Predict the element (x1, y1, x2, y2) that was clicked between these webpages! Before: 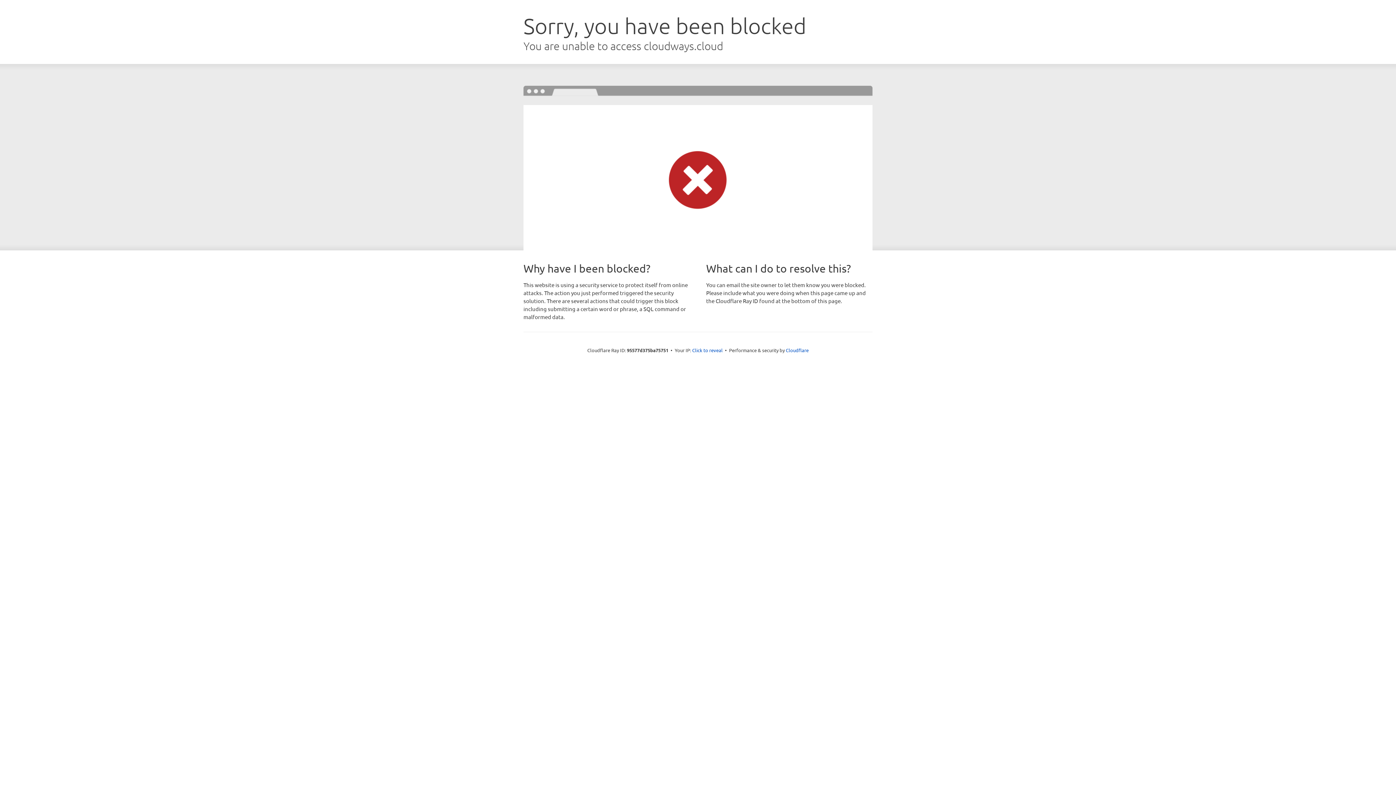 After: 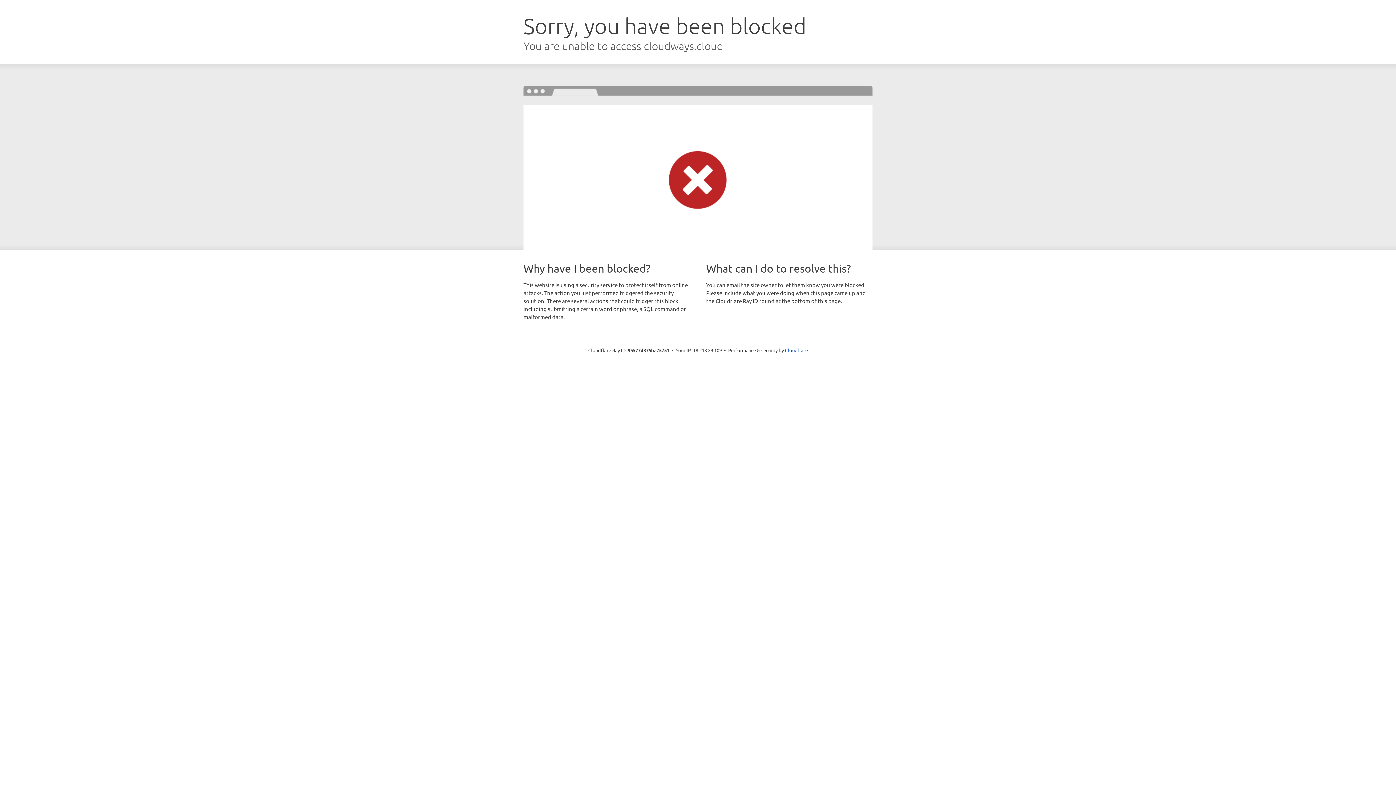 Action: label: Click to reveal bbox: (692, 346, 722, 353)